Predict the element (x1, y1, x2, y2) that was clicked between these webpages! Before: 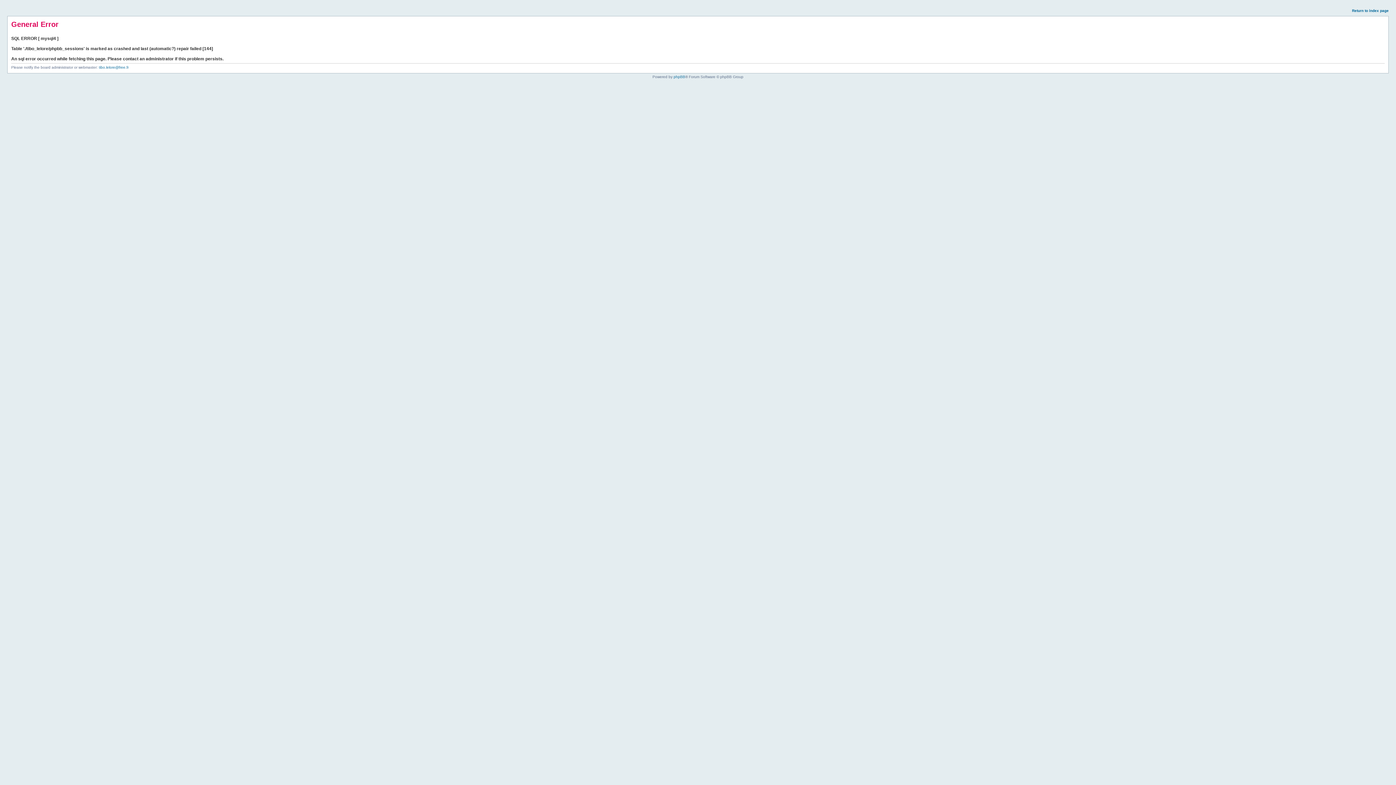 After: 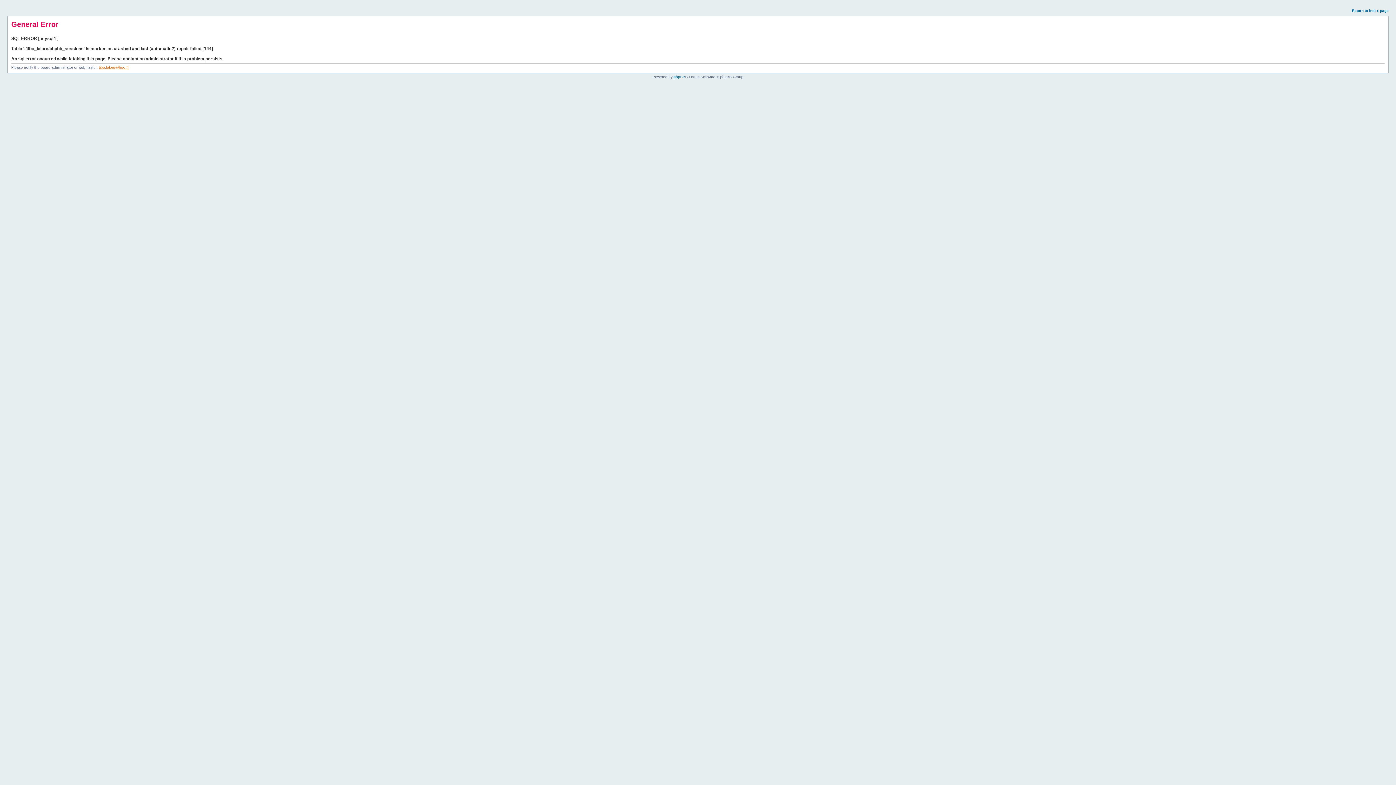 Action: bbox: (98, 65, 128, 69) label: tibo.lelore@free.fr